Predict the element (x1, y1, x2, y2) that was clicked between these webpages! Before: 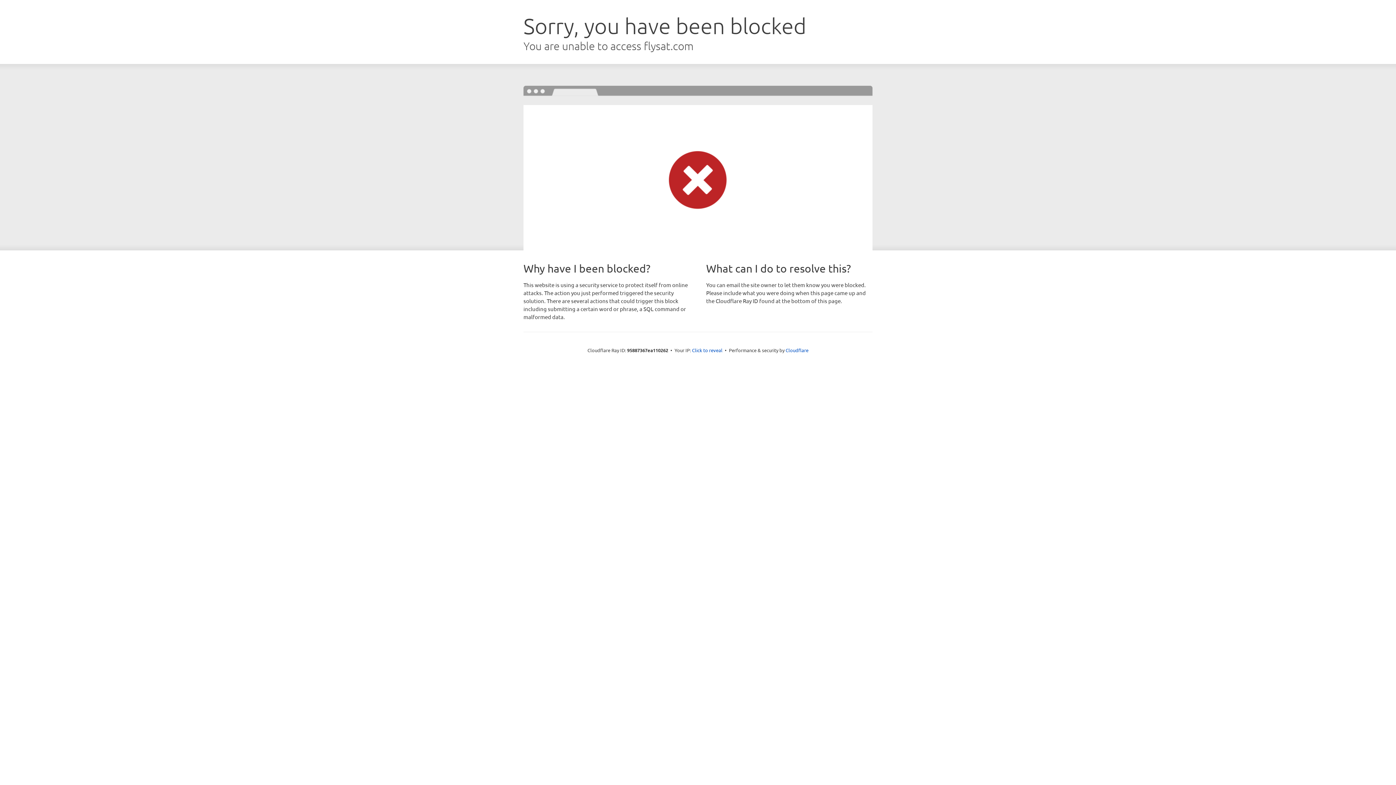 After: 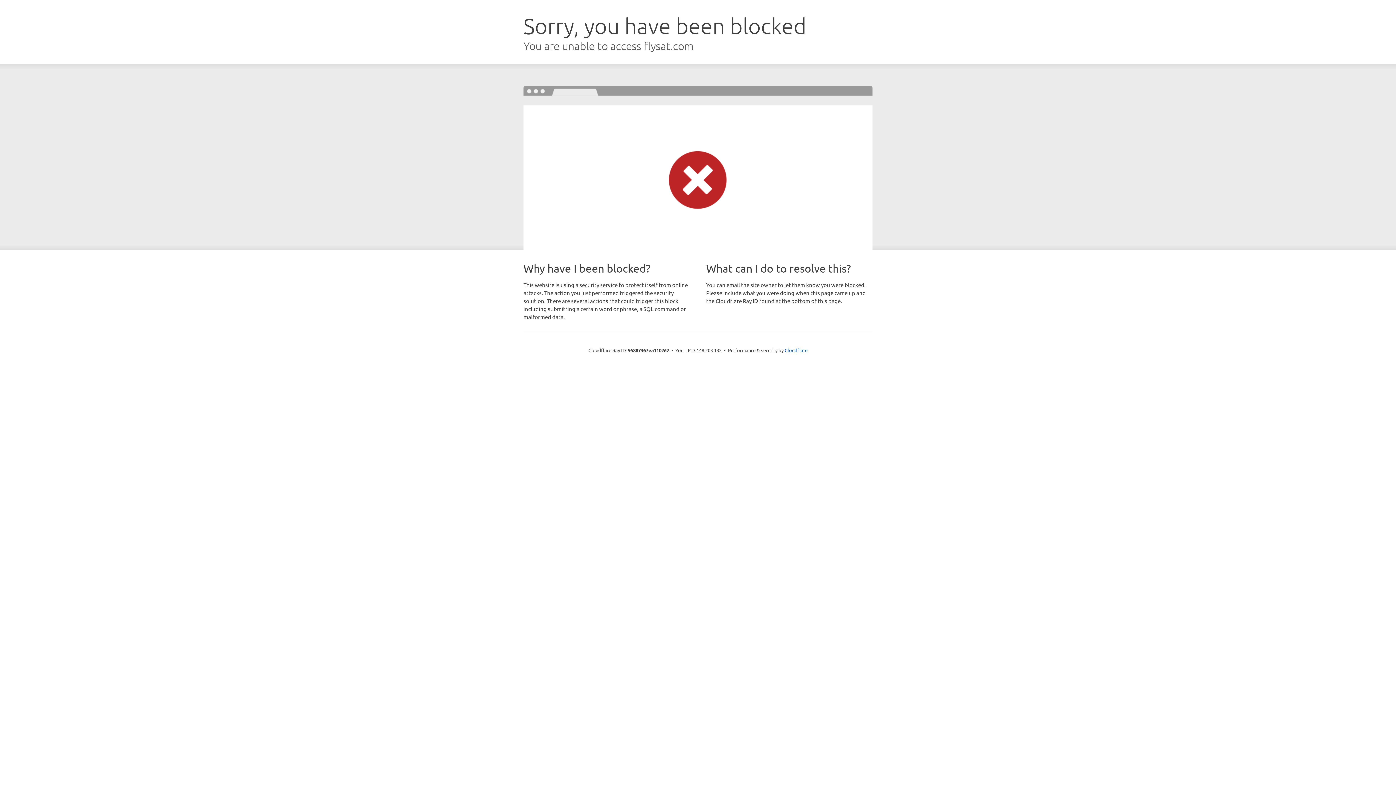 Action: bbox: (692, 346, 722, 353) label: Click to reveal